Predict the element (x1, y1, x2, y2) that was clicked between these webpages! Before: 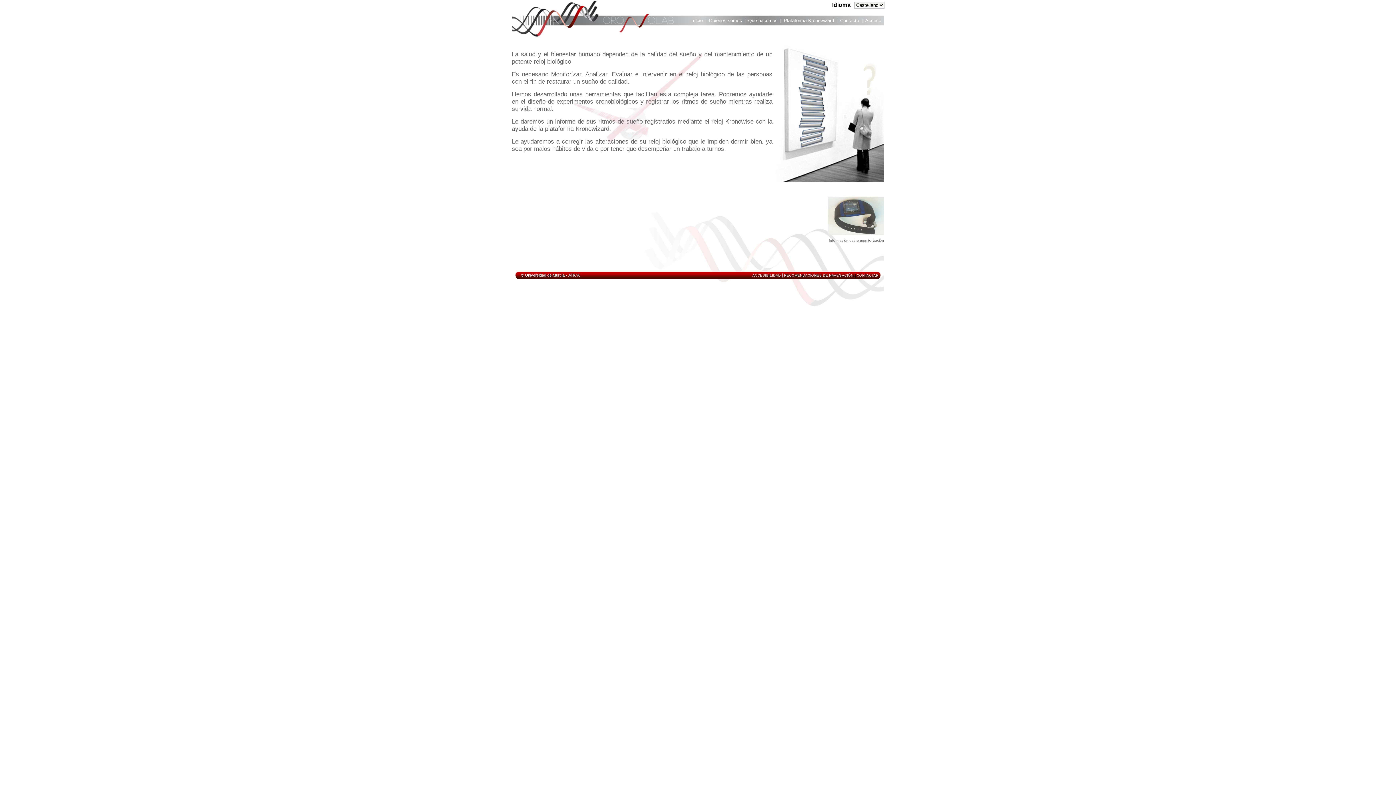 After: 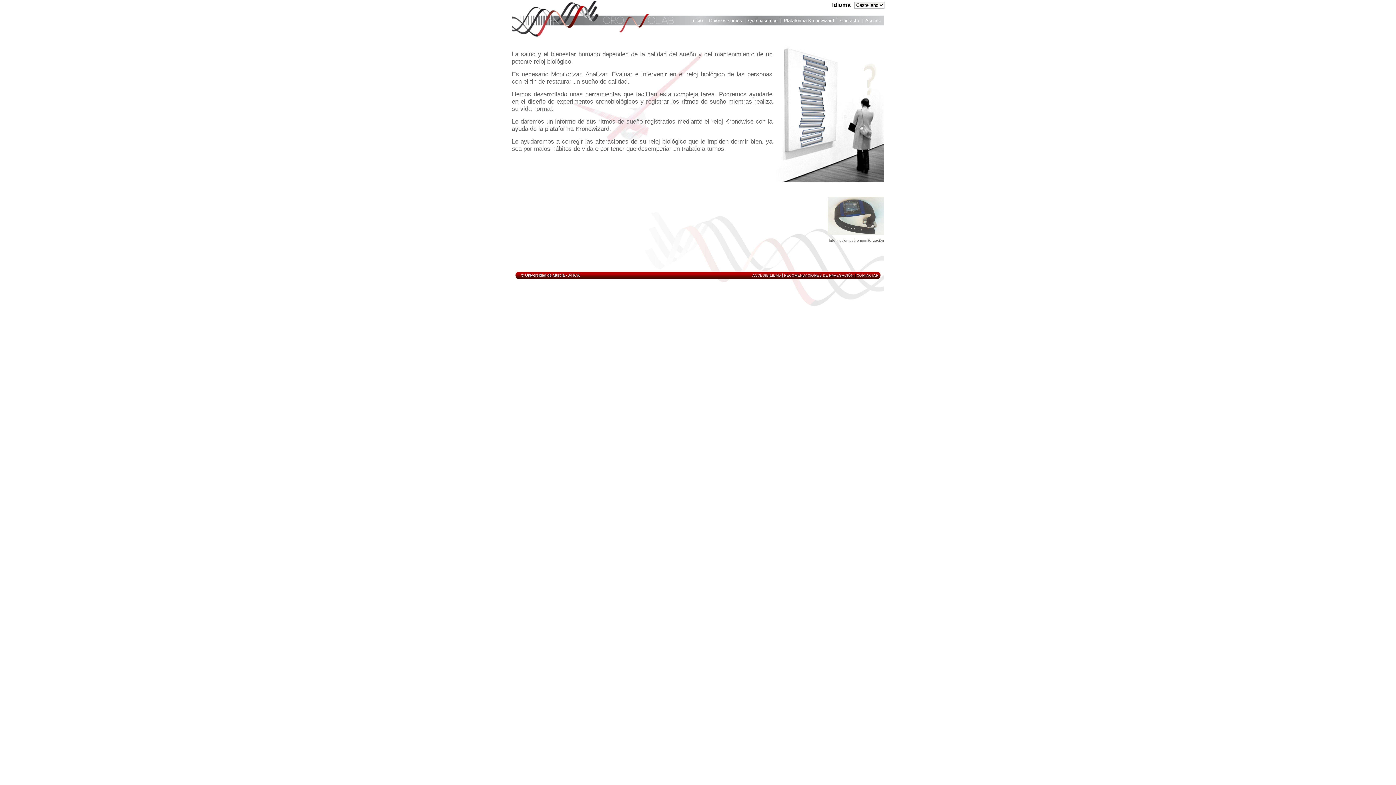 Action: bbox: (748, 17, 777, 25) label: Qué hacemos